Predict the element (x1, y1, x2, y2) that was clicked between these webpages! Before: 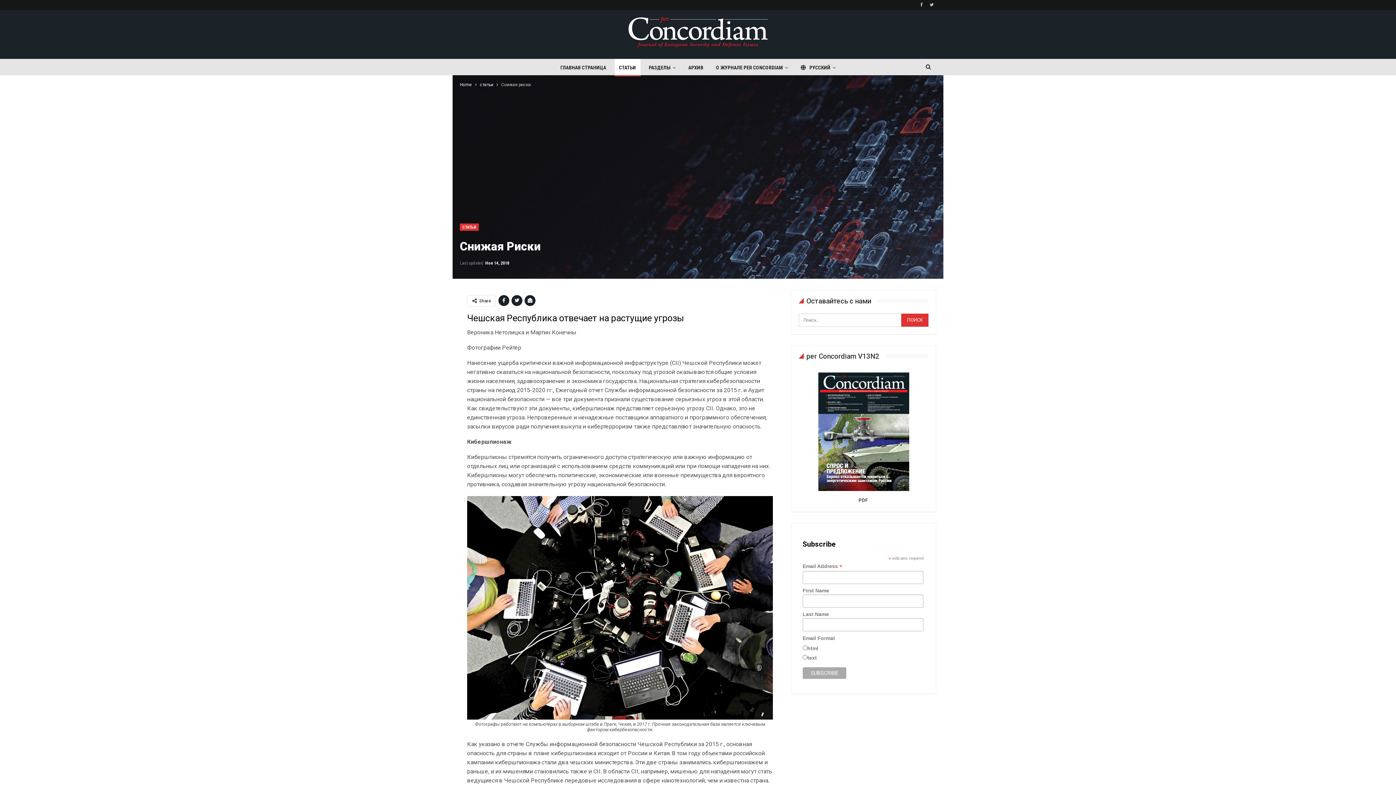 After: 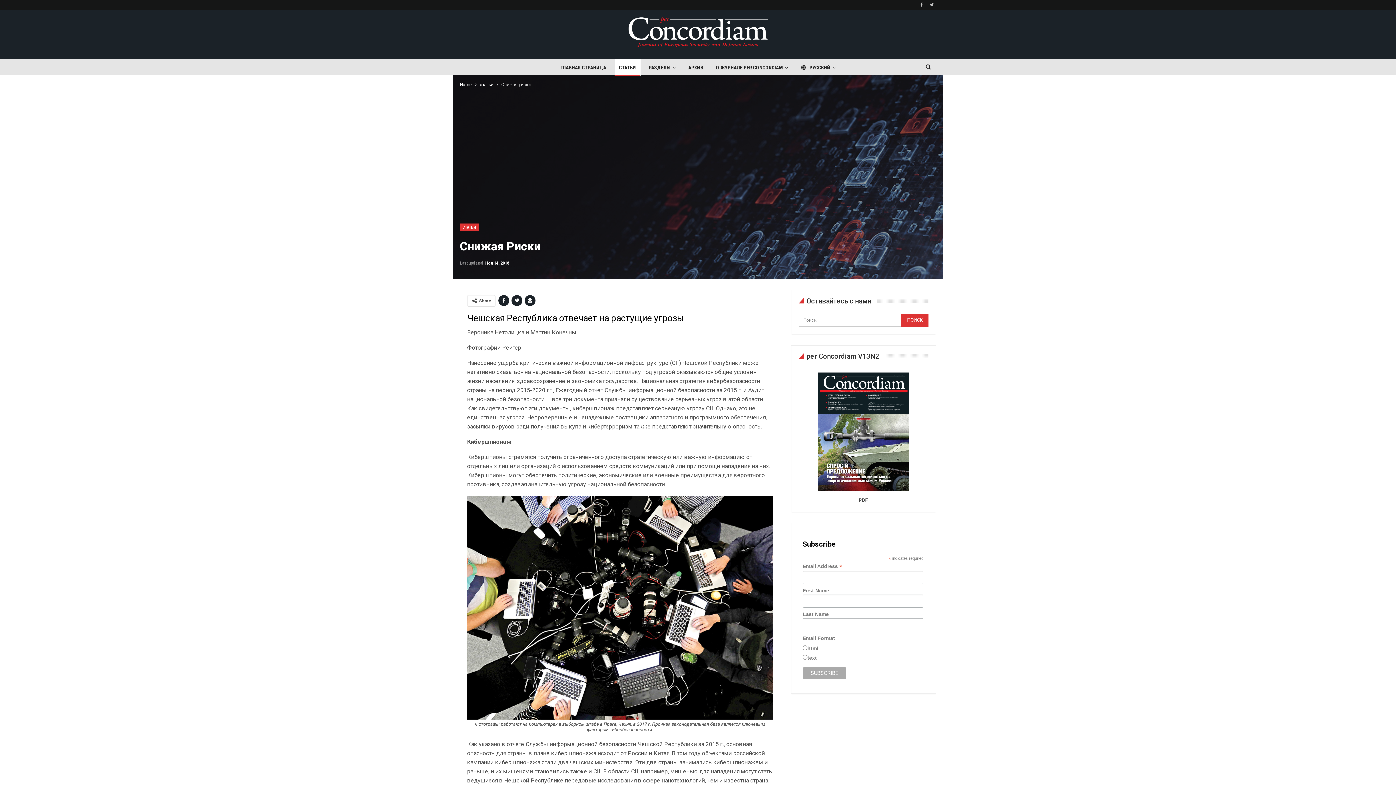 Action: bbox: (498, 295, 509, 306)